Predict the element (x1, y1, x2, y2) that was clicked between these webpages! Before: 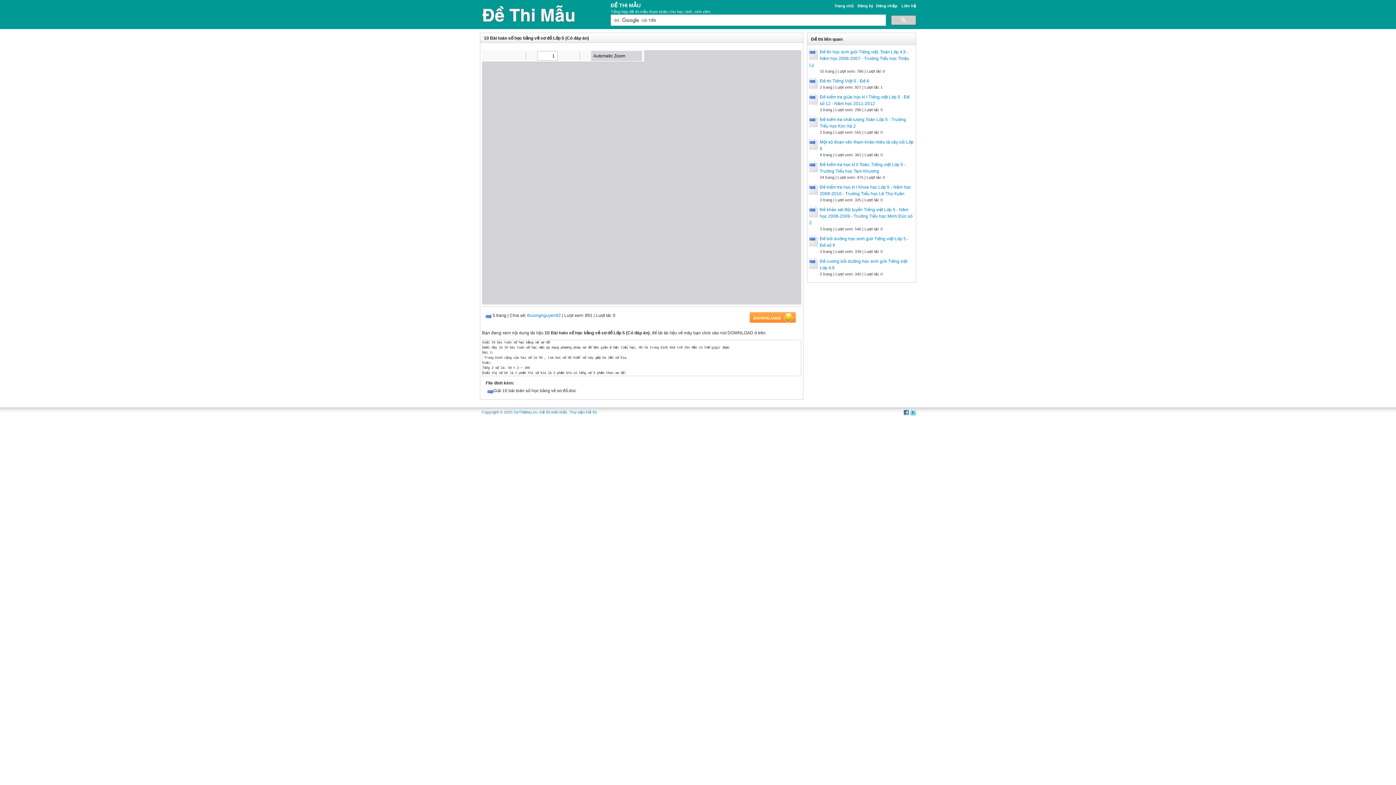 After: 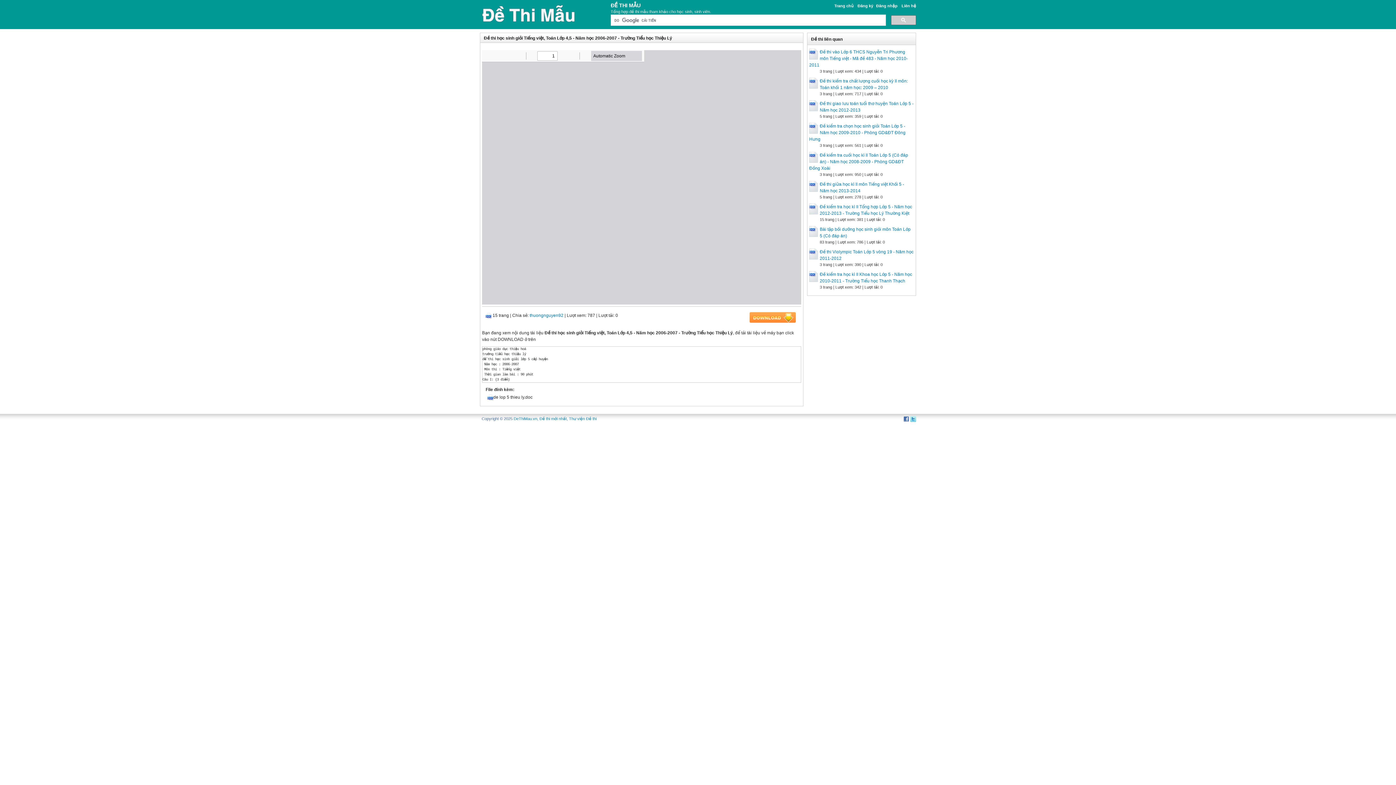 Action: label: Đề thi học sinh giỏi Tiếng việt, Toán Lớp 4,5 - Năm học 2006-2007 - Trường Tiểu học Thiệu Lý bbox: (809, 49, 909, 67)